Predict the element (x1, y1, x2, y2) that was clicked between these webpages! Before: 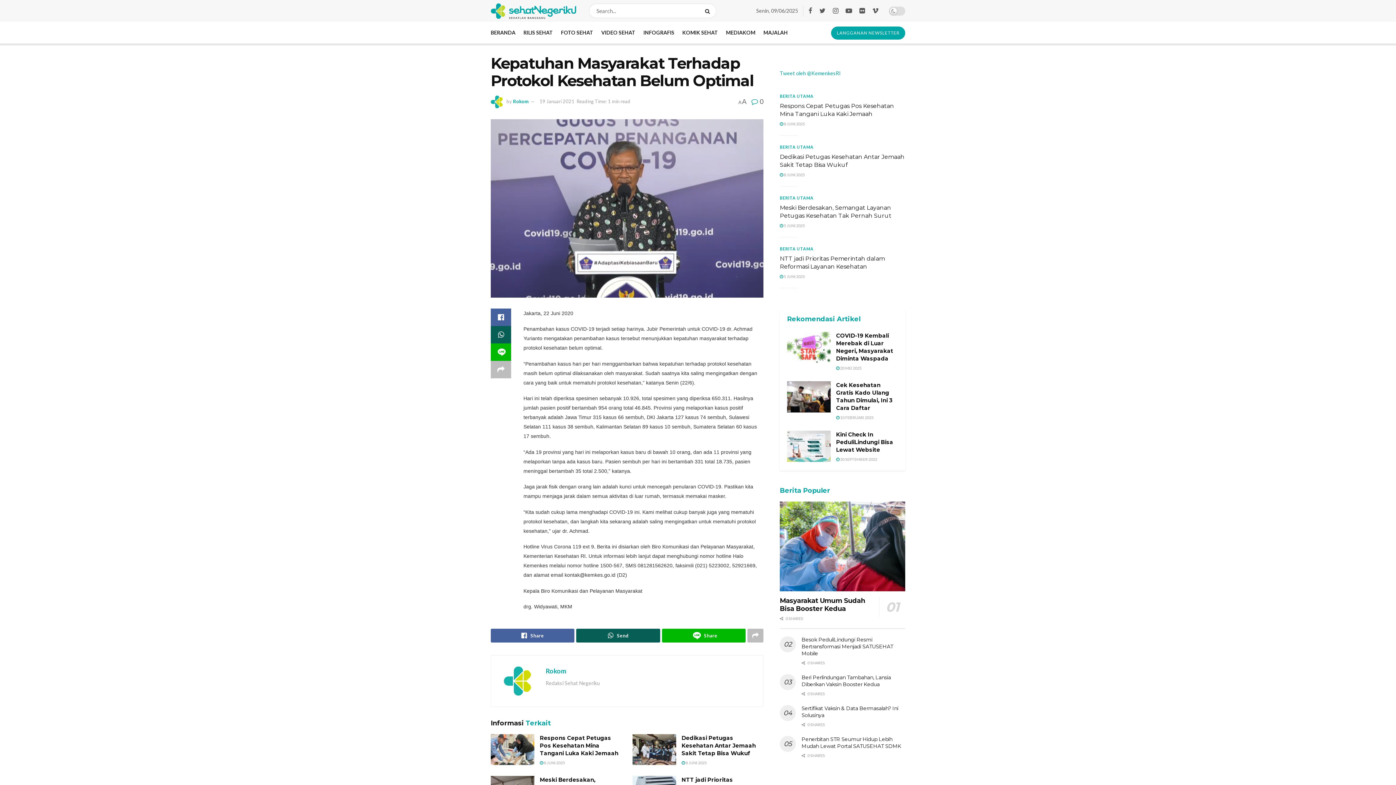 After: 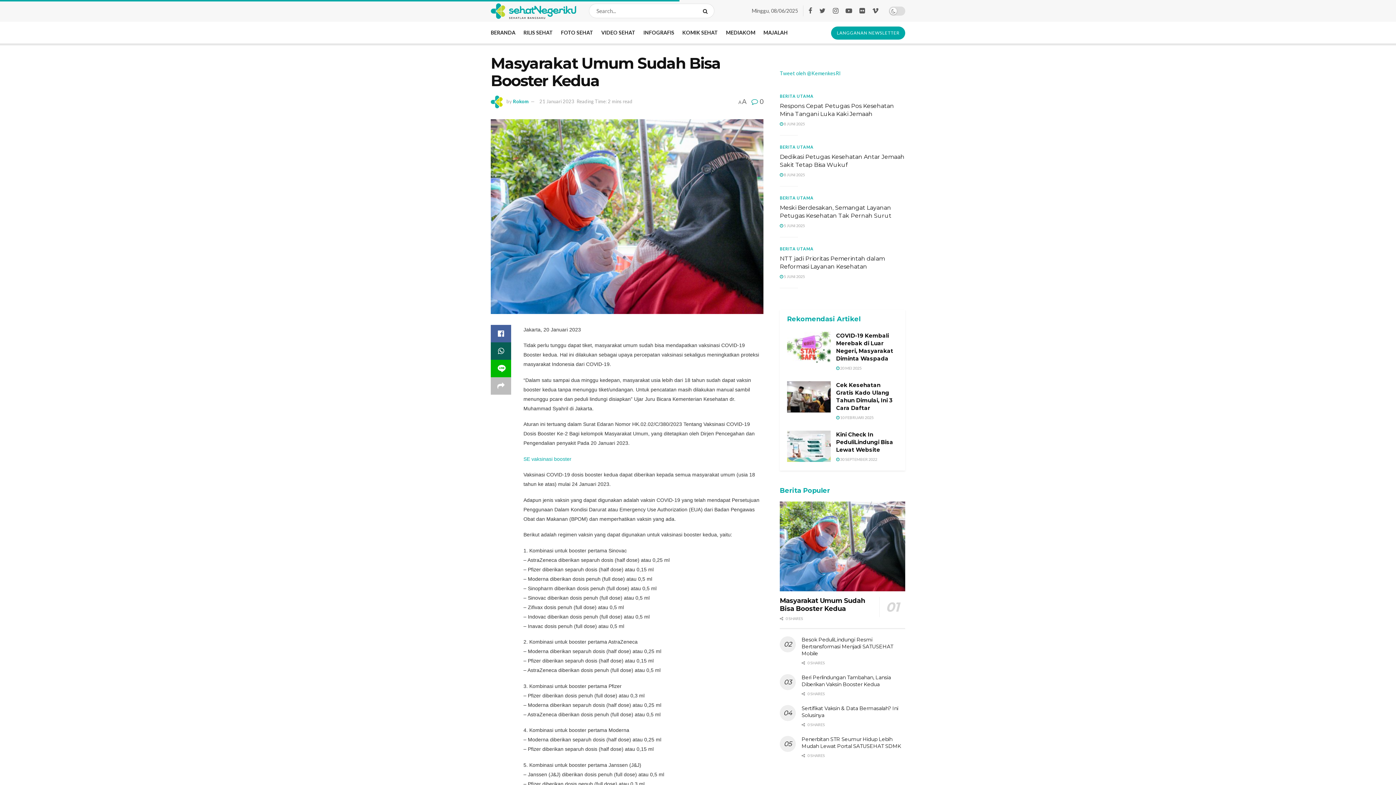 Action: bbox: (780, 501, 905, 591)